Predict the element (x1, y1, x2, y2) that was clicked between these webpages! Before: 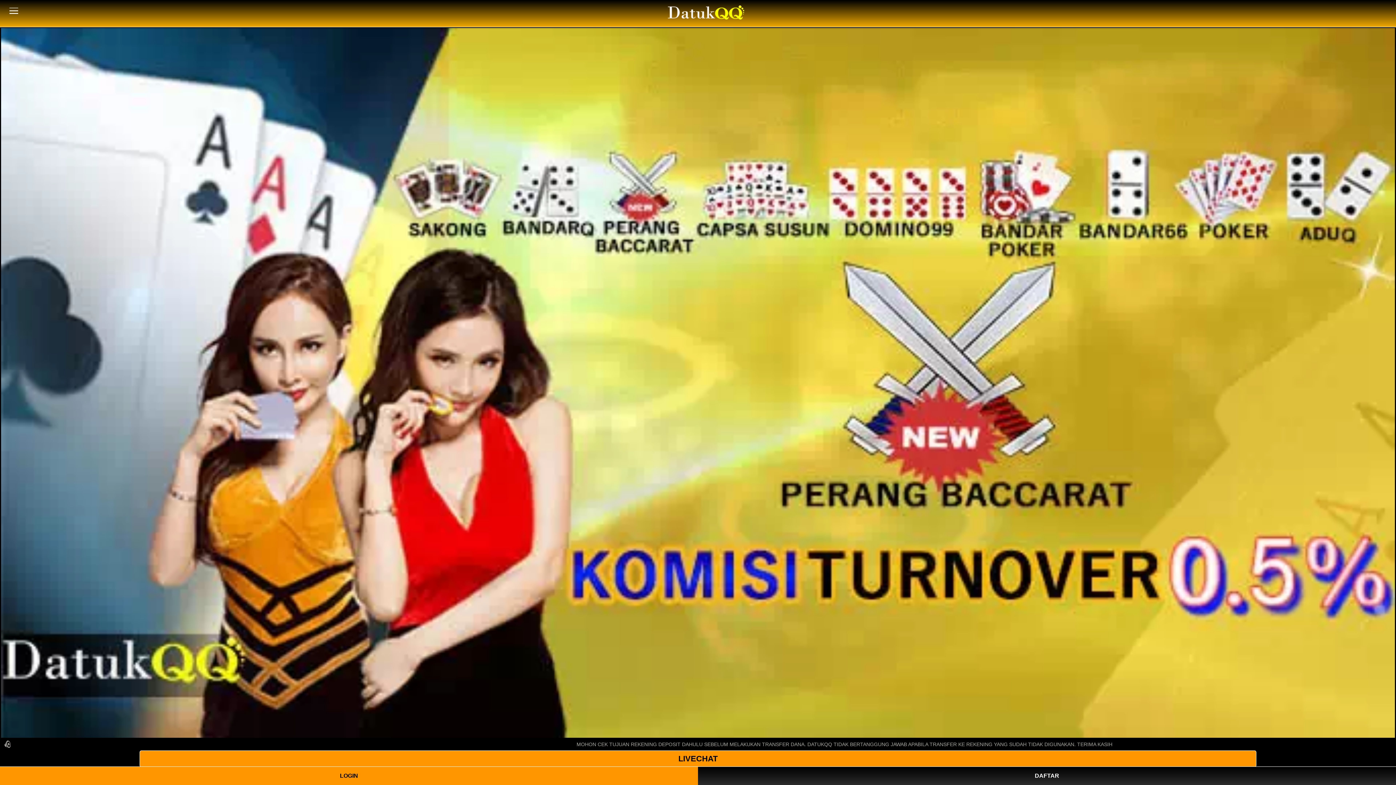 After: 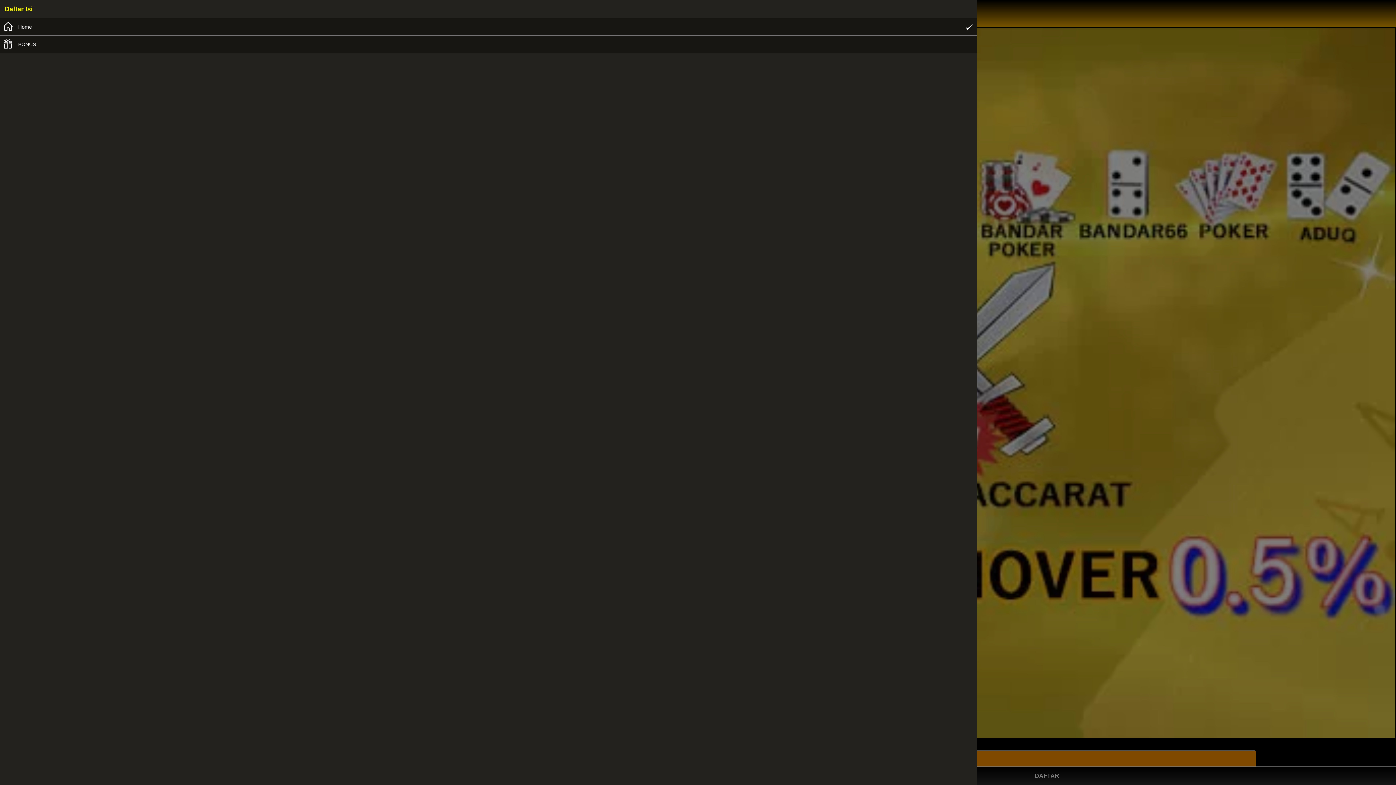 Action: bbox: (7, 4, 20, 18)